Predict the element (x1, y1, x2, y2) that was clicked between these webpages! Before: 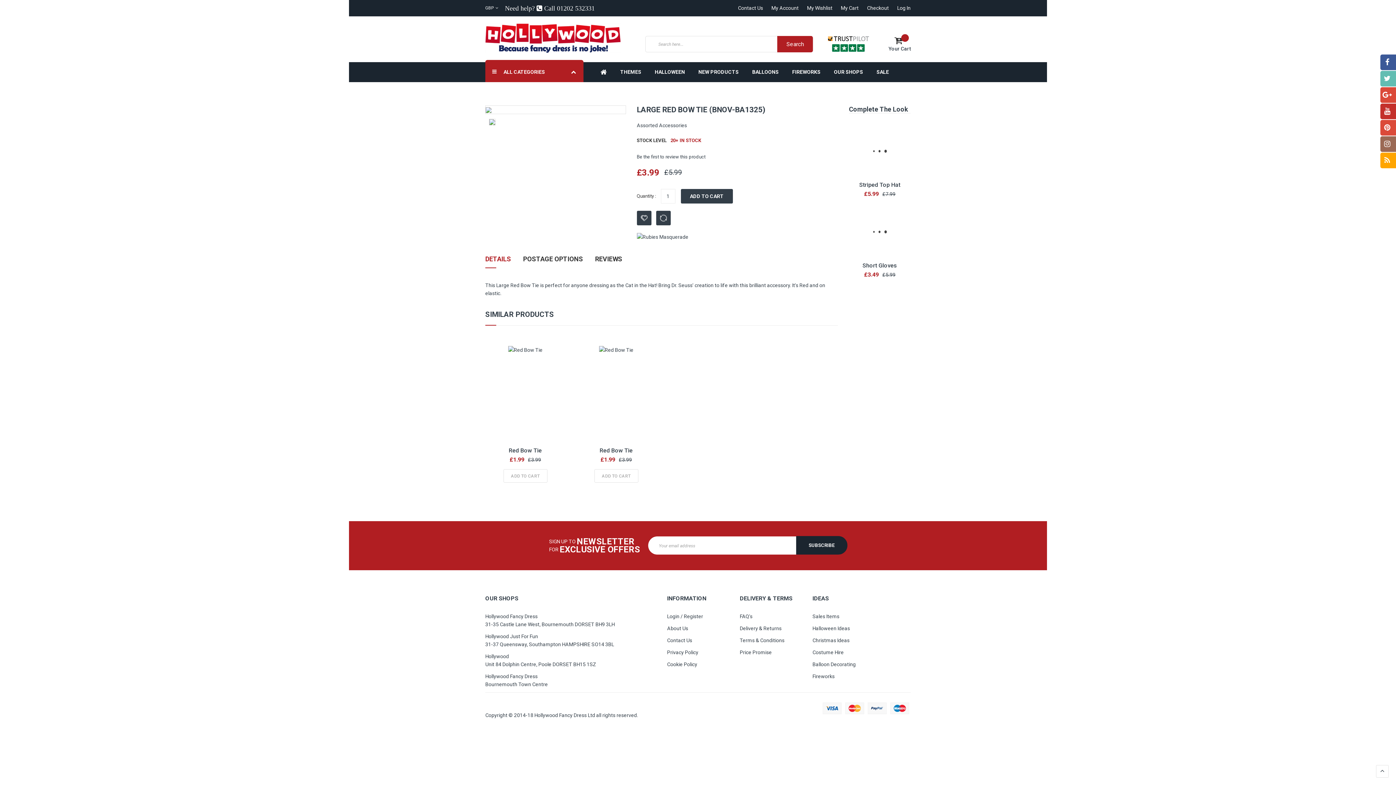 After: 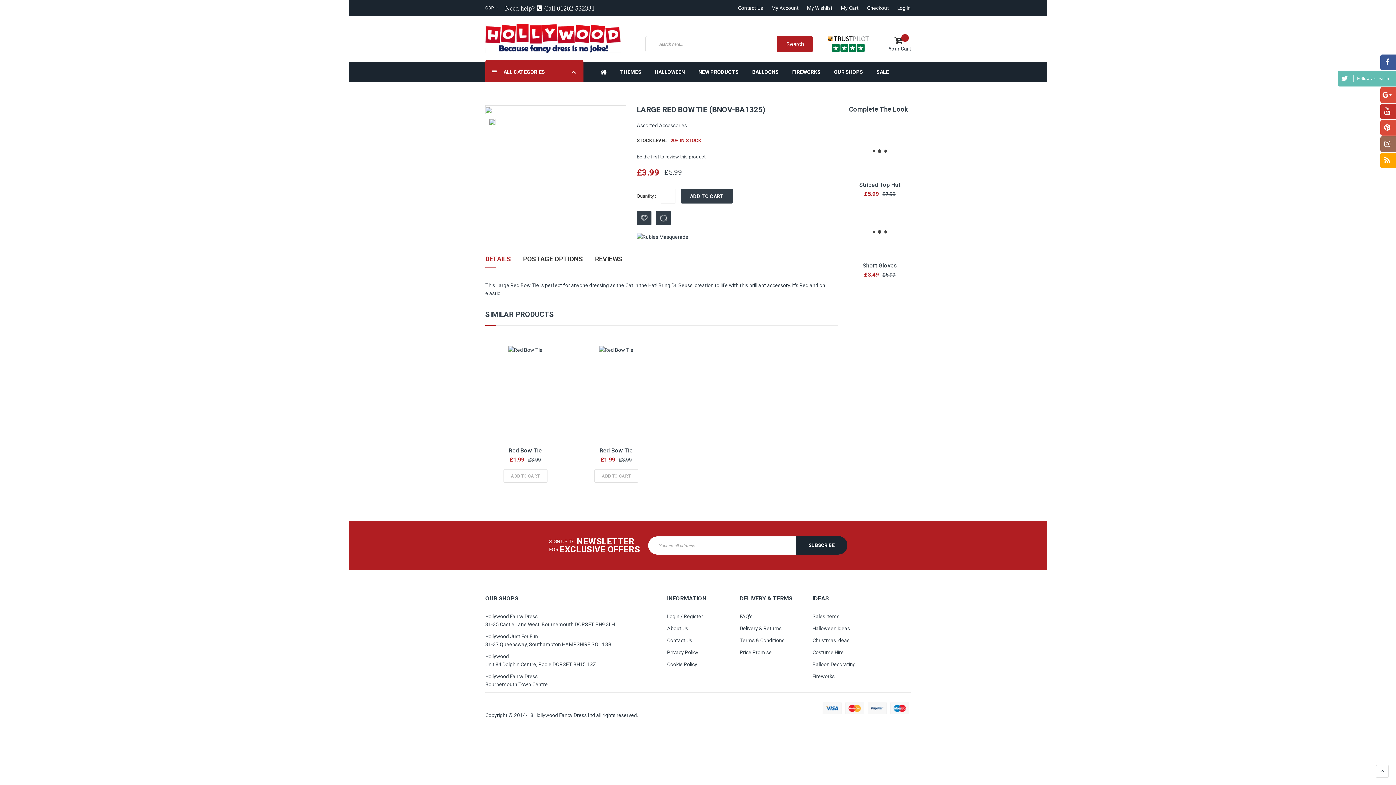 Action: bbox: (1380, 70, 1396, 86) label:  
Follow via Twitter